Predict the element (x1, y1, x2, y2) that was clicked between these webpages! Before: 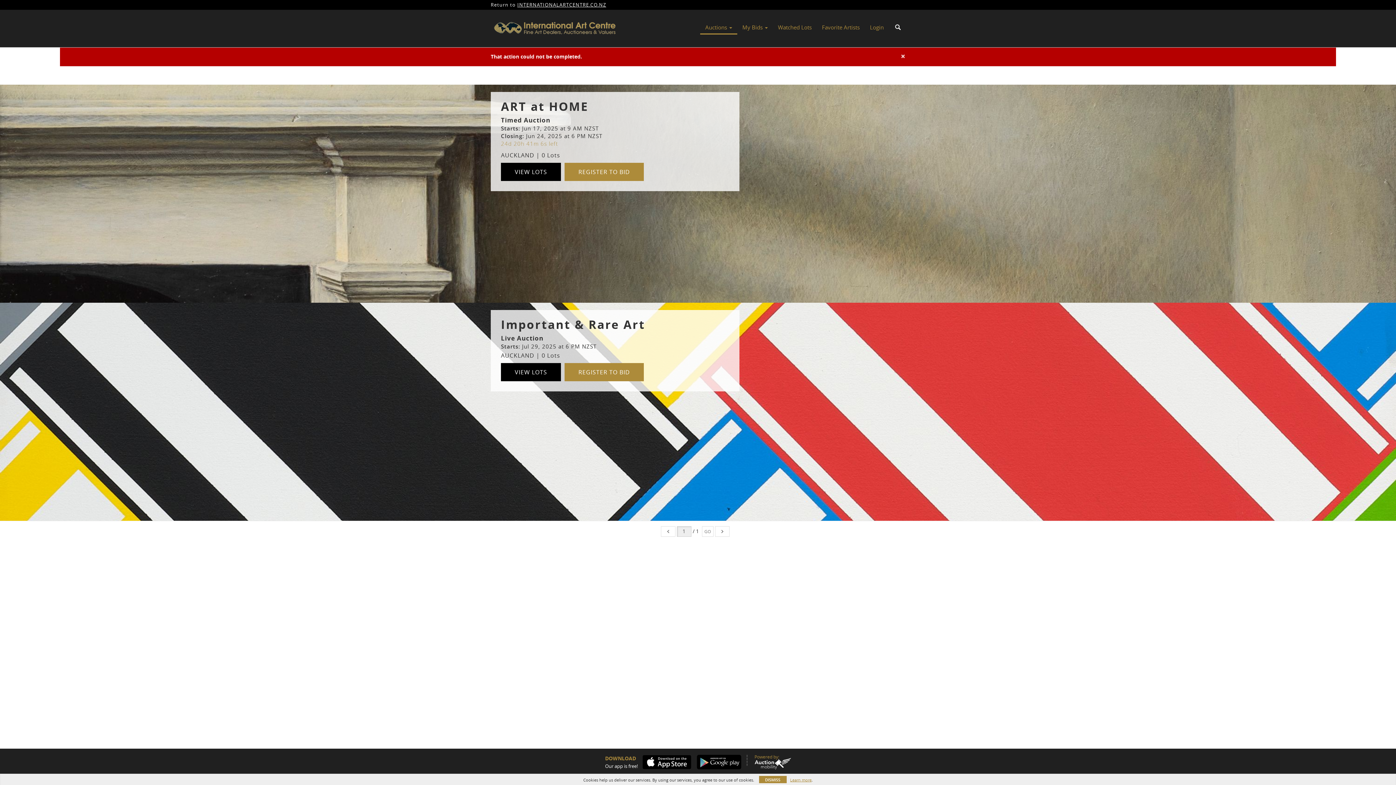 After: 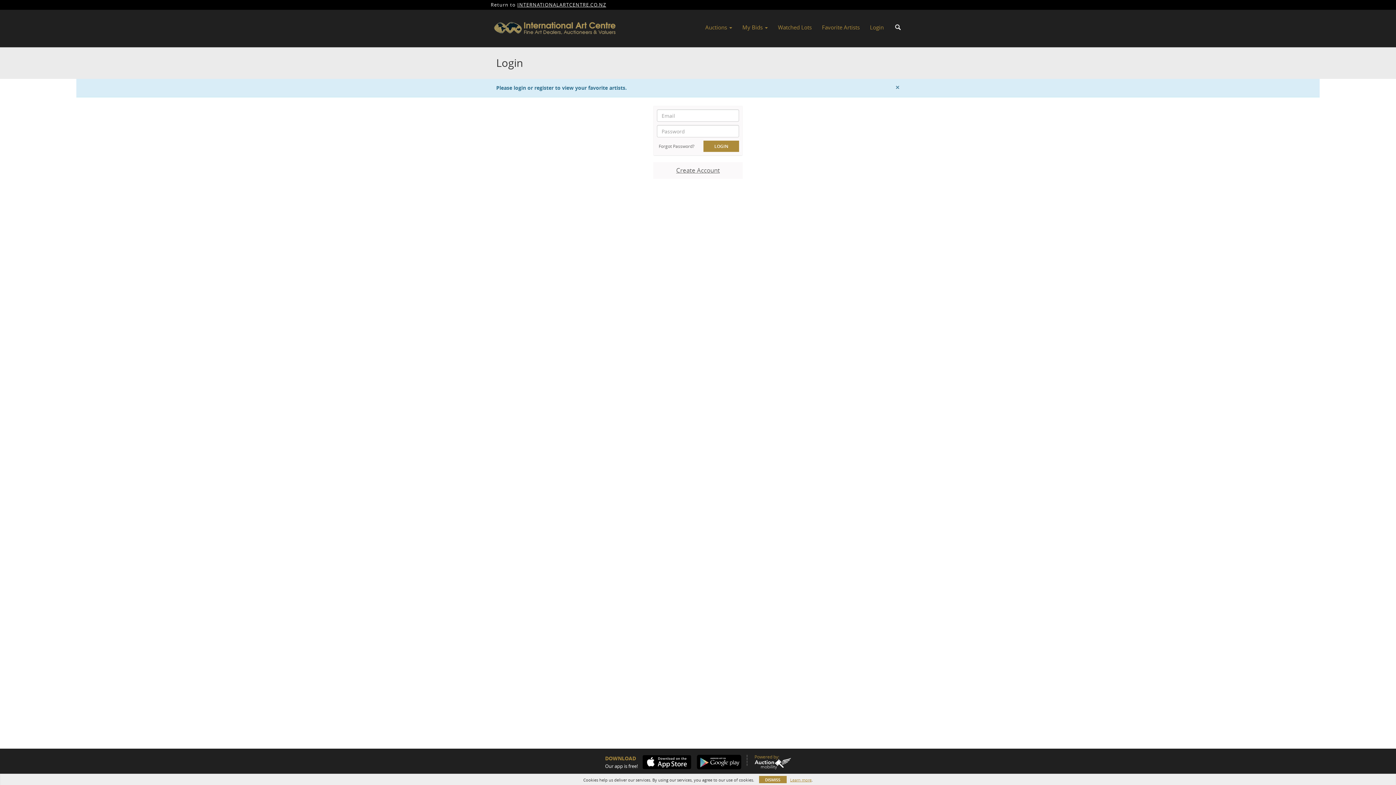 Action: label: Favorite Artists bbox: (817, 21, 865, 33)